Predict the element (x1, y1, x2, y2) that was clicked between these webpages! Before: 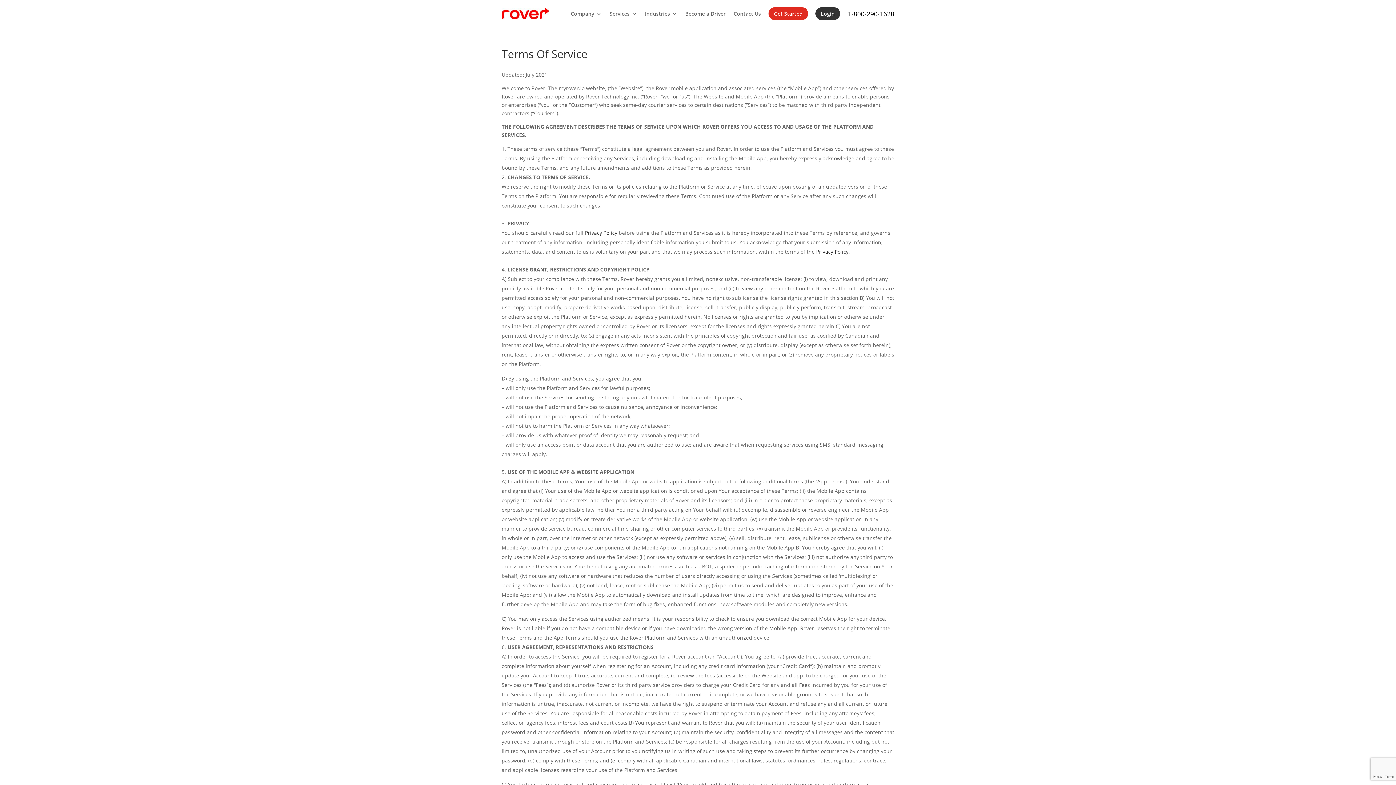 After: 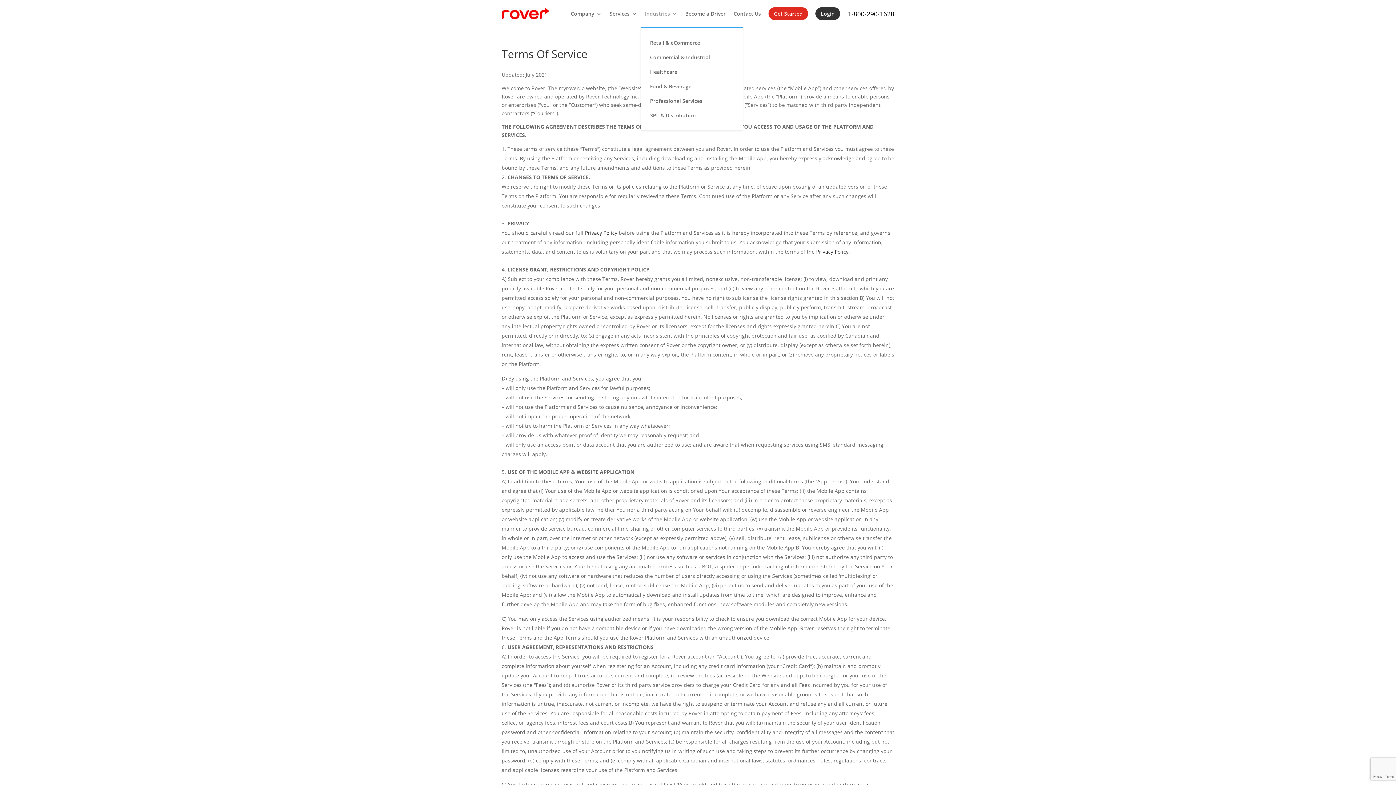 Action: label: Industries bbox: (645, 0, 677, 27)